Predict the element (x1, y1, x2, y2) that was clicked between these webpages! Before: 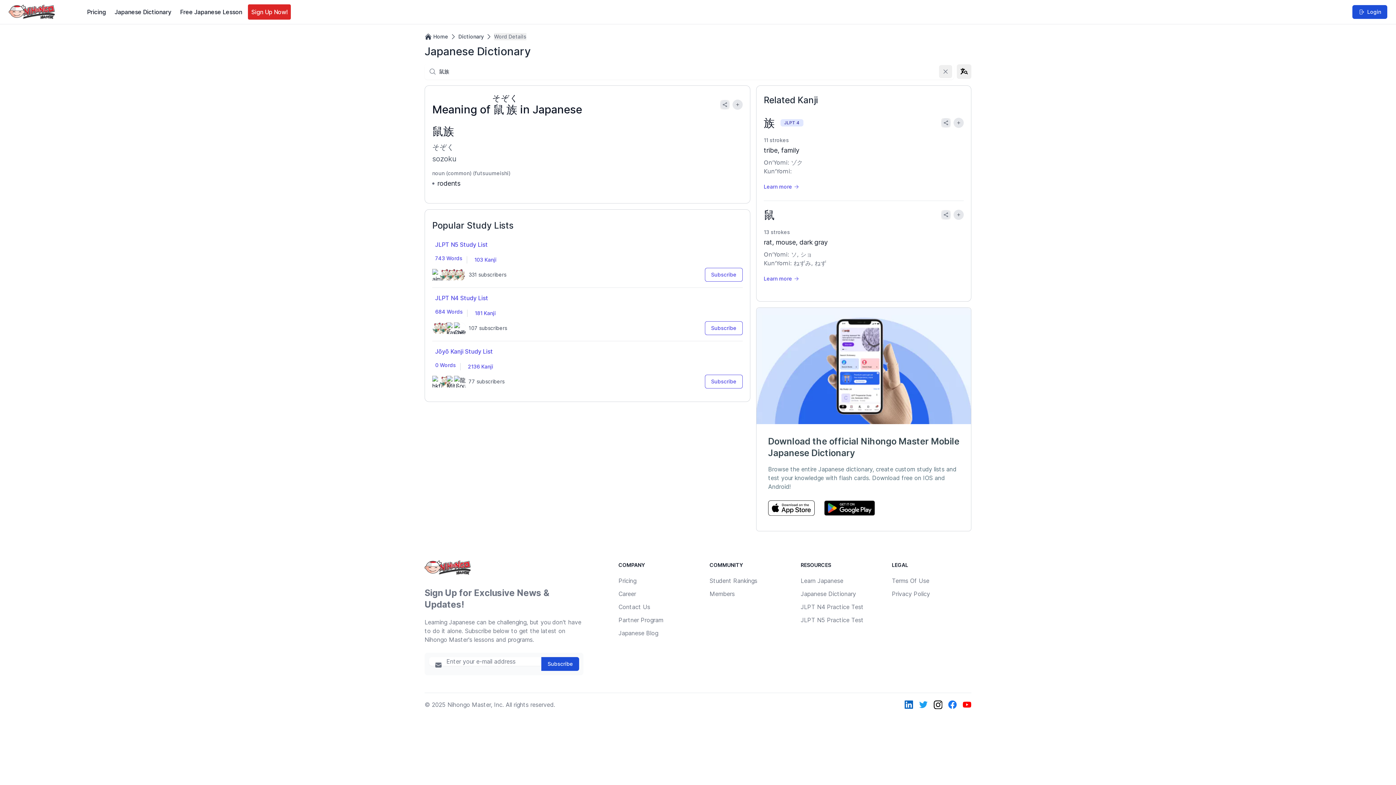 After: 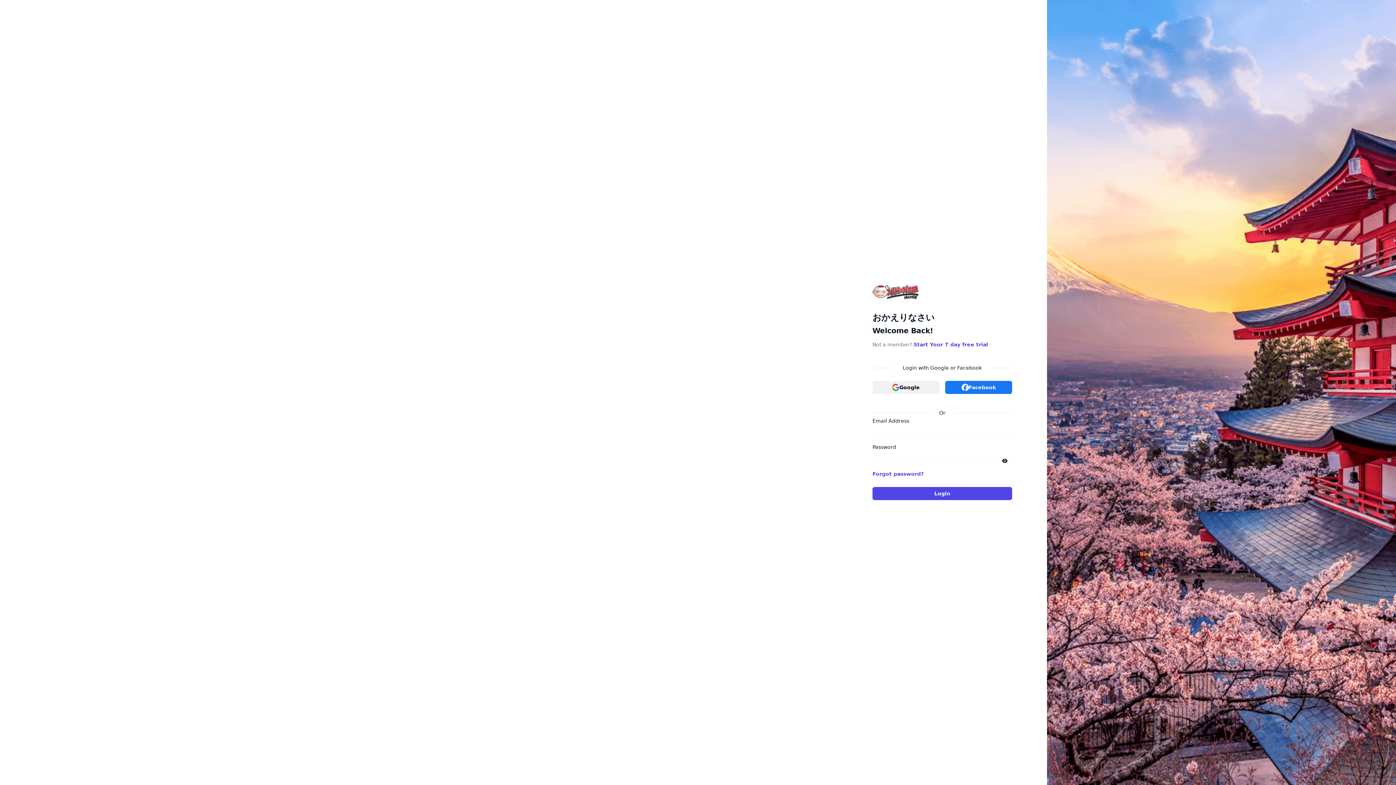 Action: bbox: (1352, 5, 1387, 18) label: Login